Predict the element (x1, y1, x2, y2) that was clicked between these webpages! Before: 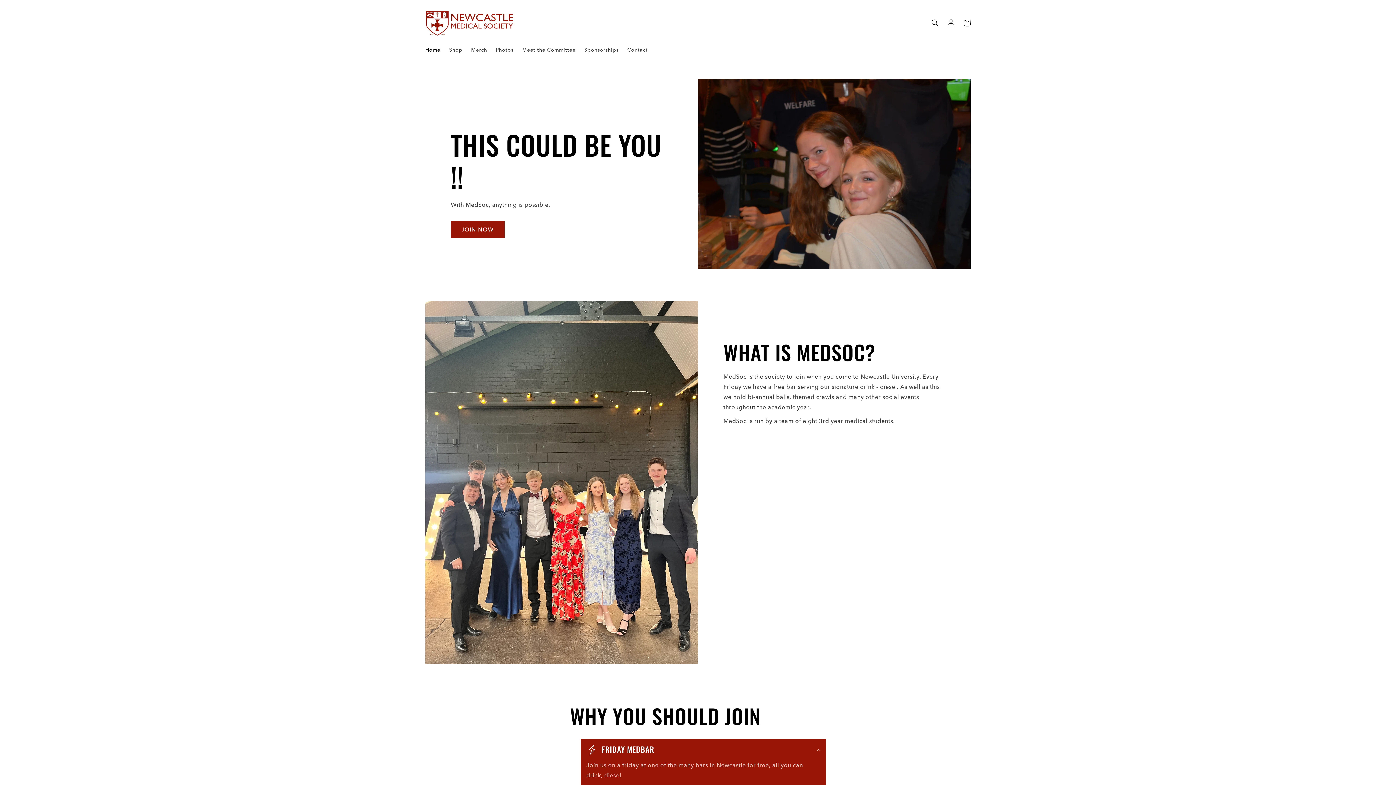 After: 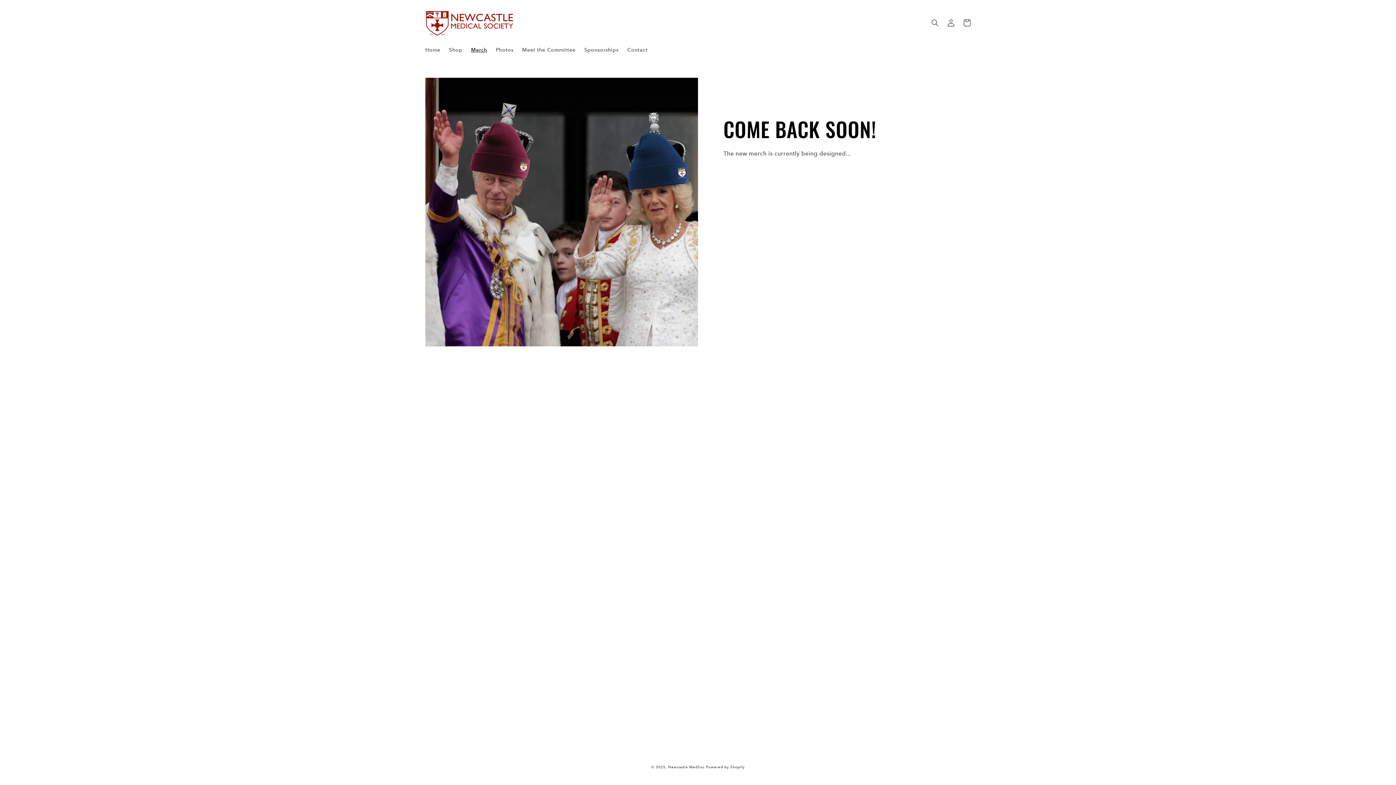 Action: bbox: (466, 42, 491, 57) label: Merch